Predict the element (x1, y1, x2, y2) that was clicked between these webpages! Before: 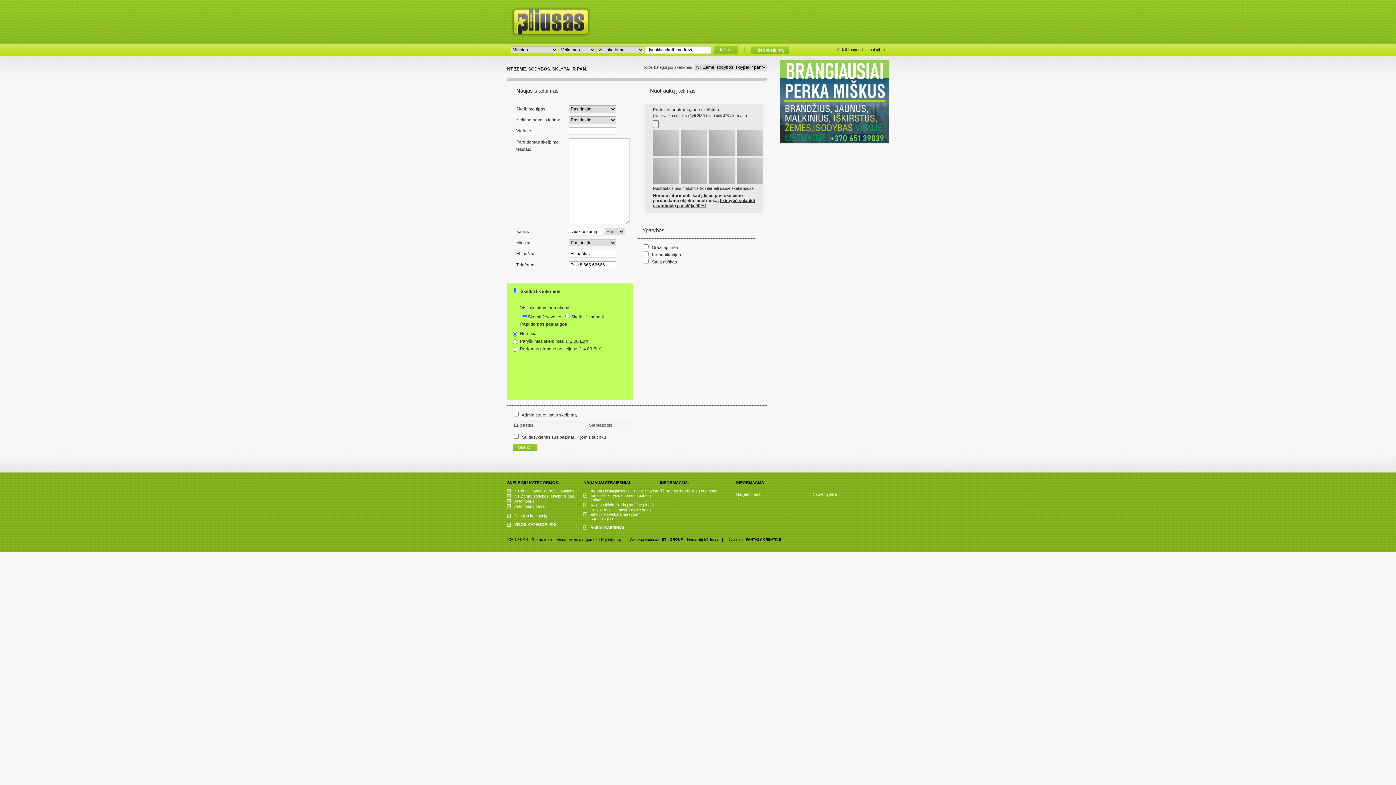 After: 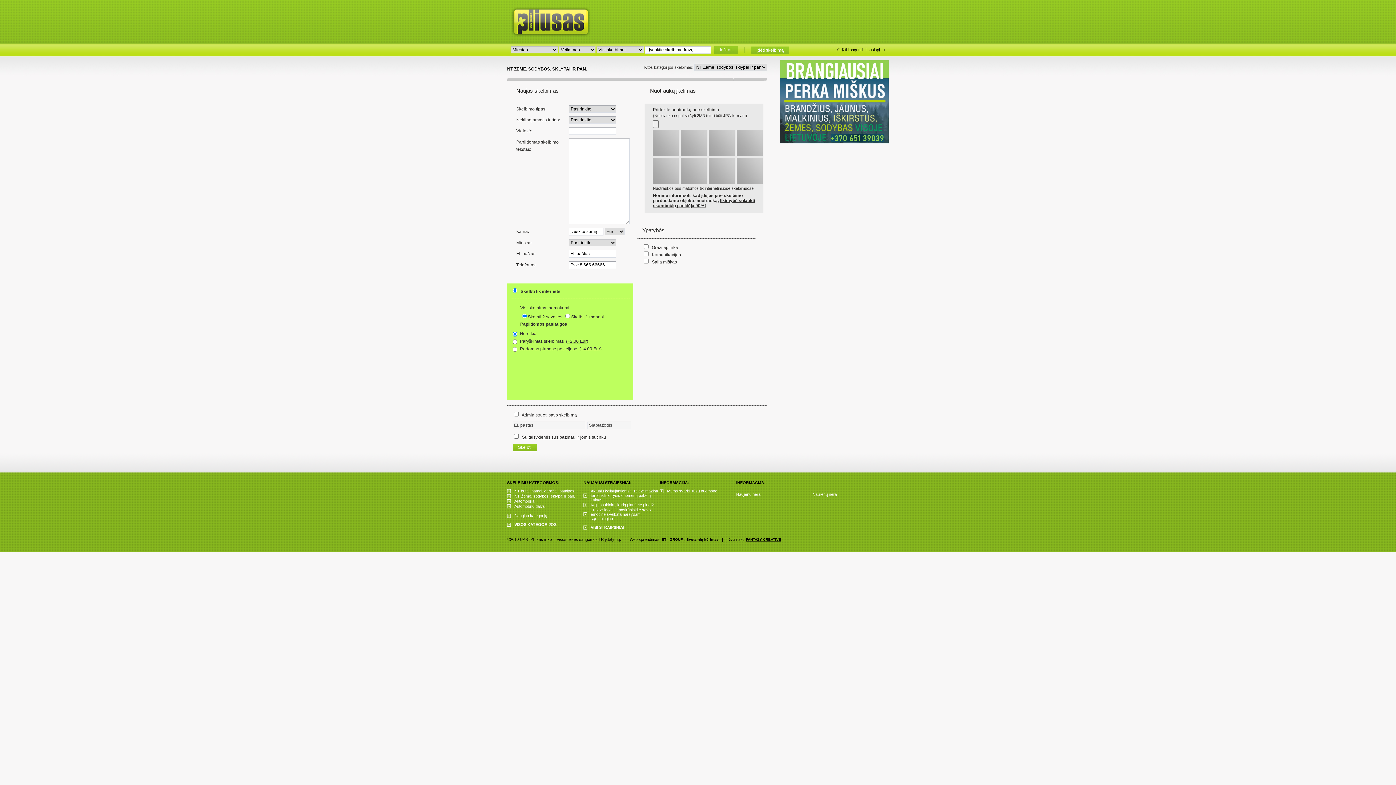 Action: bbox: (746, 537, 781, 541) label: FANTAZY CREATIVE